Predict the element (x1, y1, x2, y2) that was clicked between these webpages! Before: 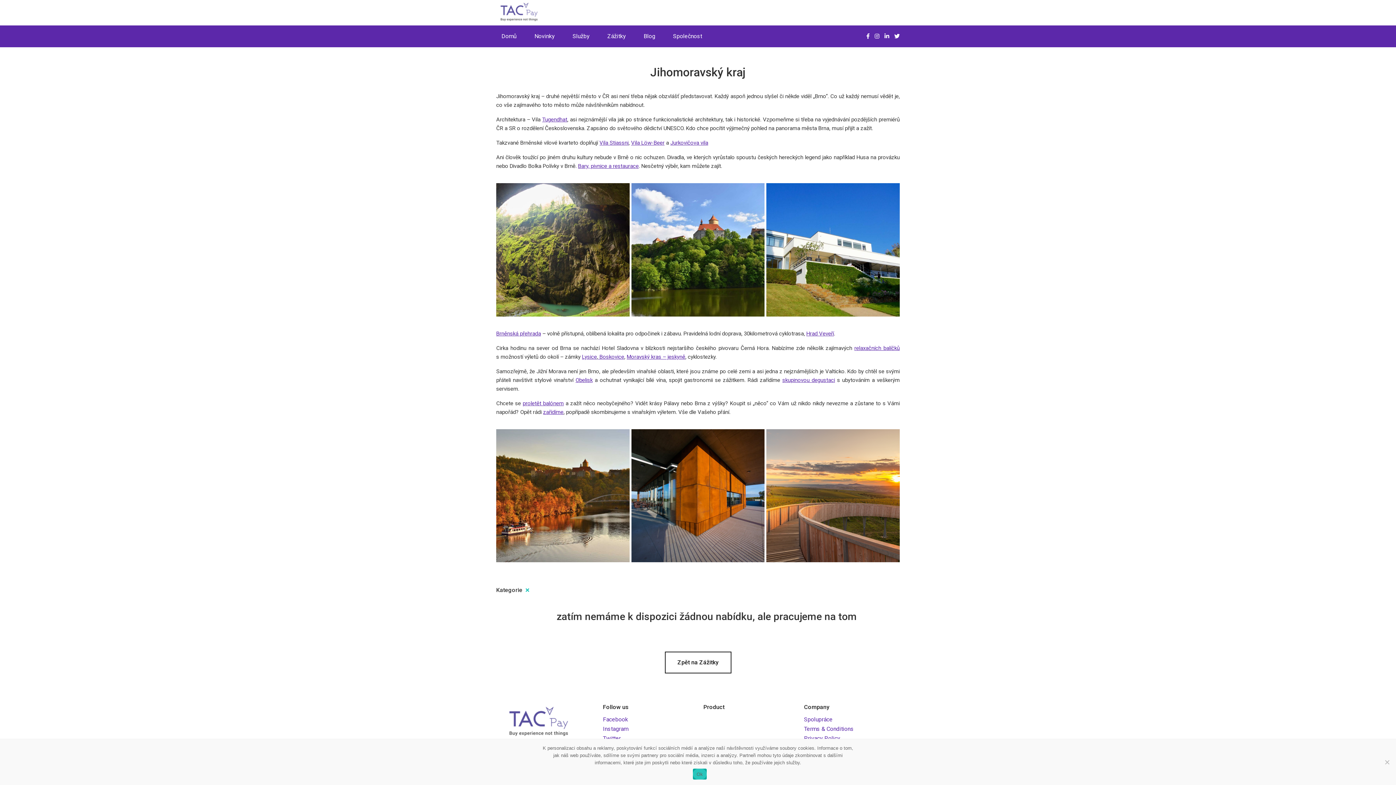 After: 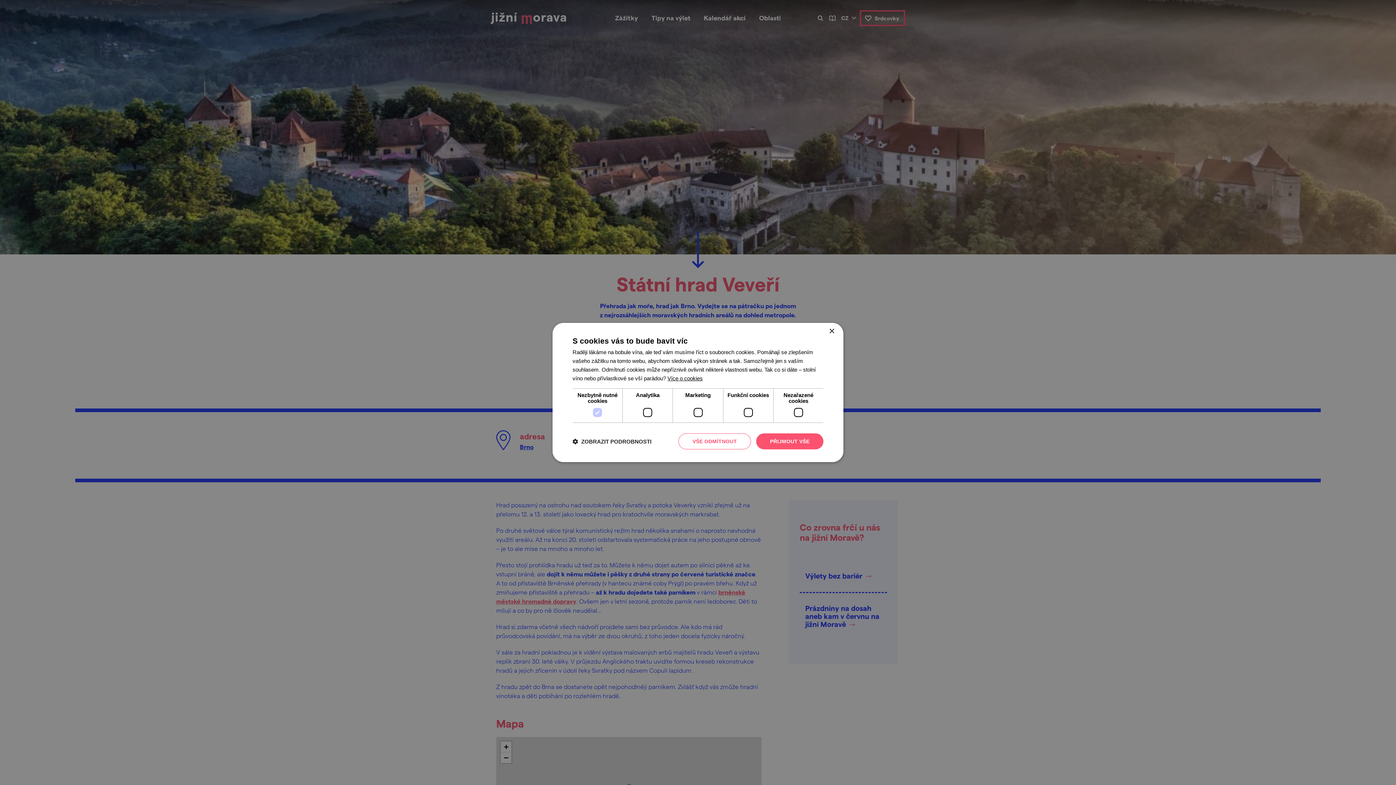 Action: bbox: (806, 330, 834, 336) label: Hrad Veveří